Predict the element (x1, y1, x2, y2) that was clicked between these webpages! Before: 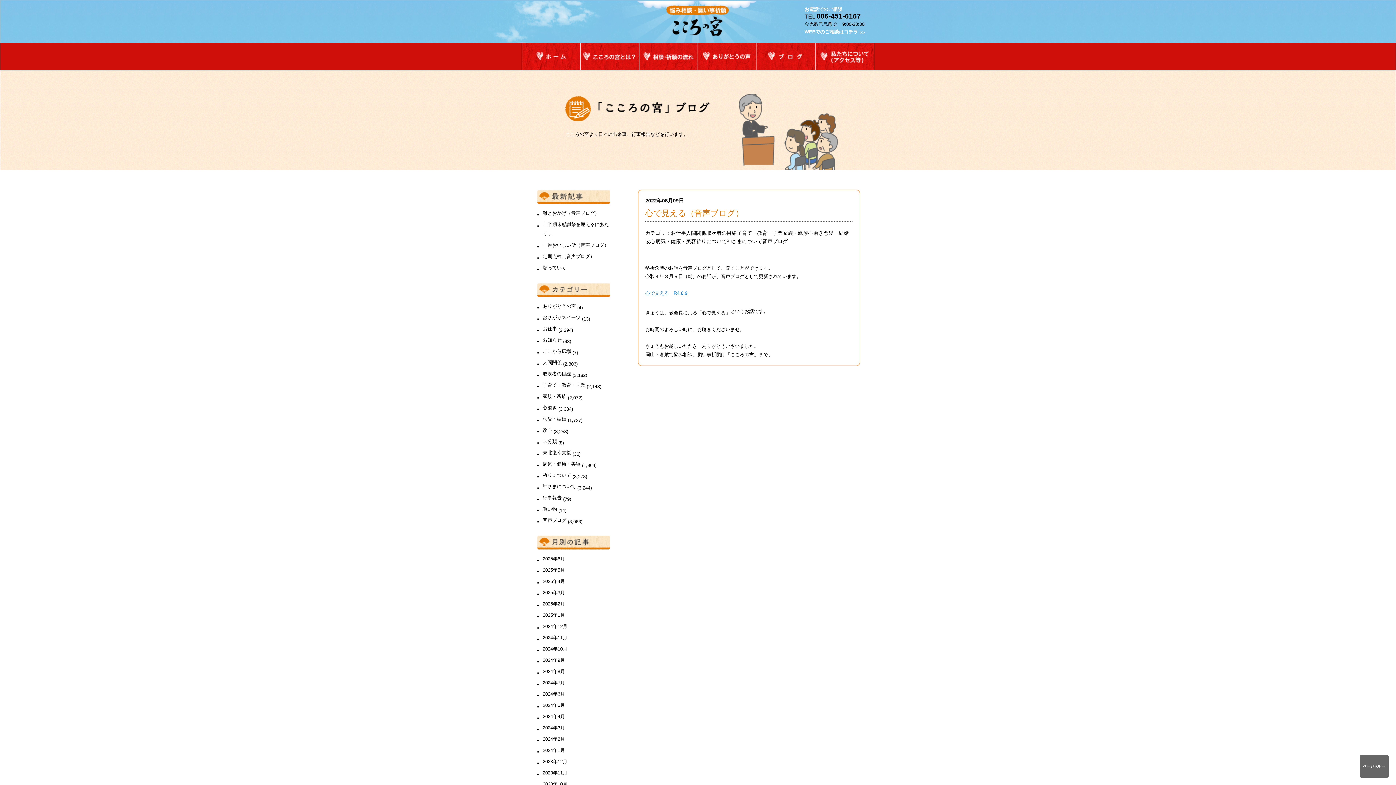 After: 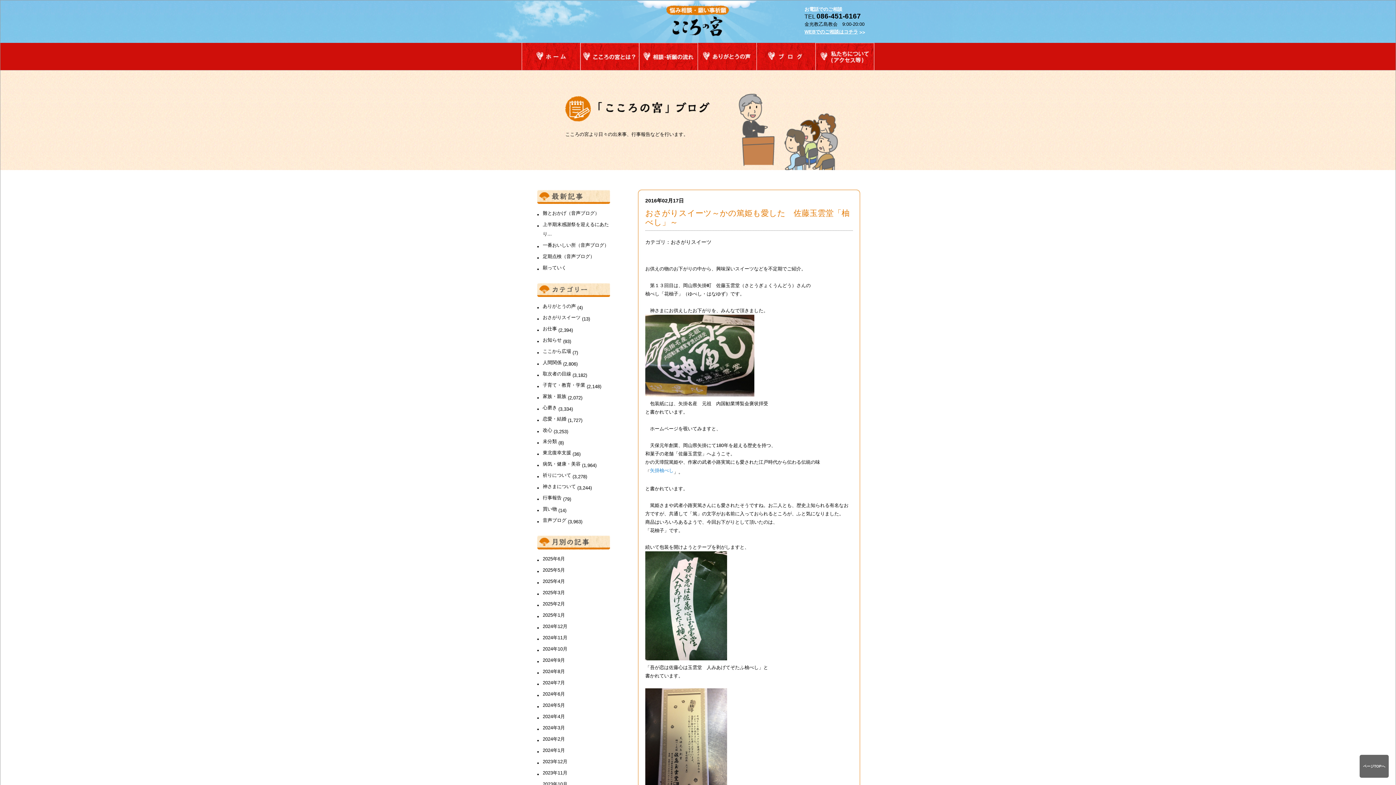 Action: bbox: (542, 314, 580, 320) label: おさがりスイーツ